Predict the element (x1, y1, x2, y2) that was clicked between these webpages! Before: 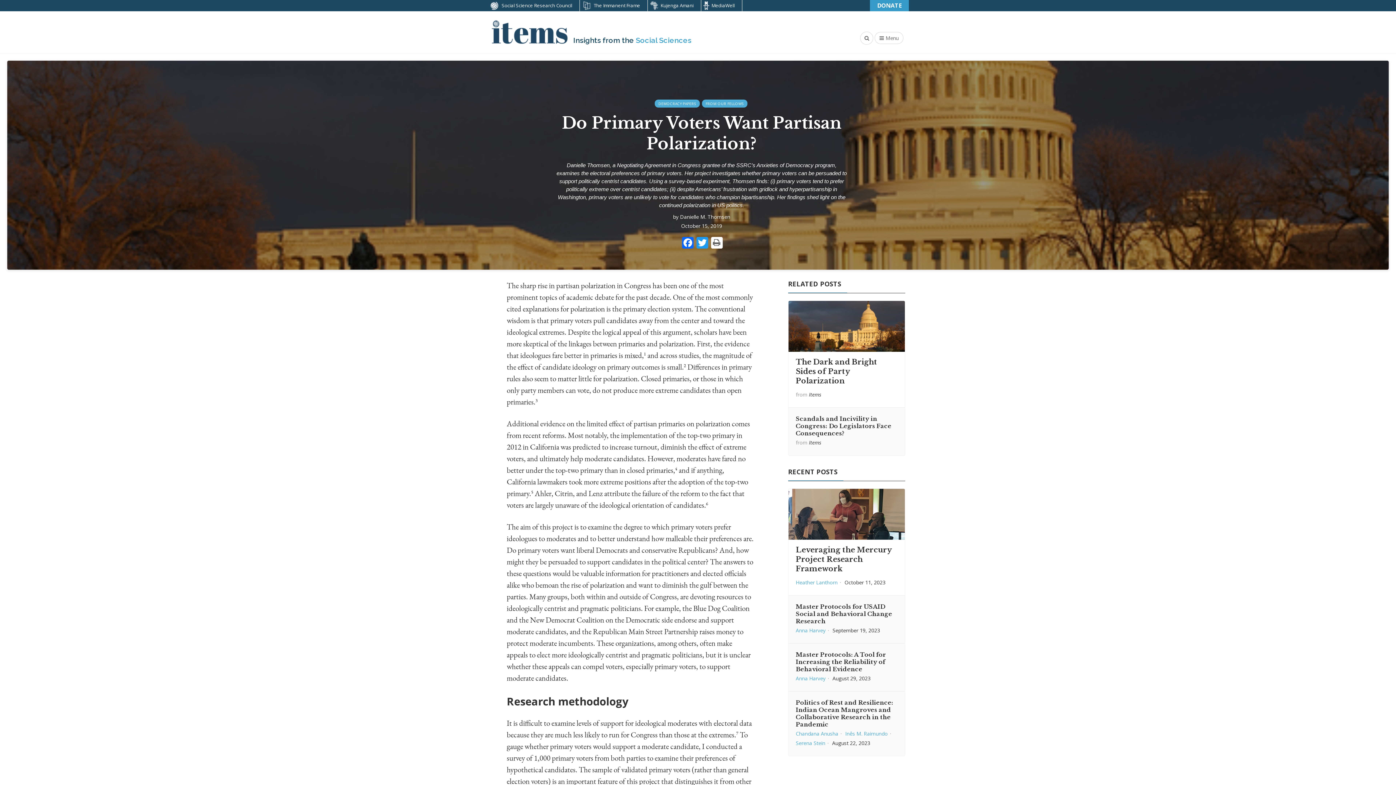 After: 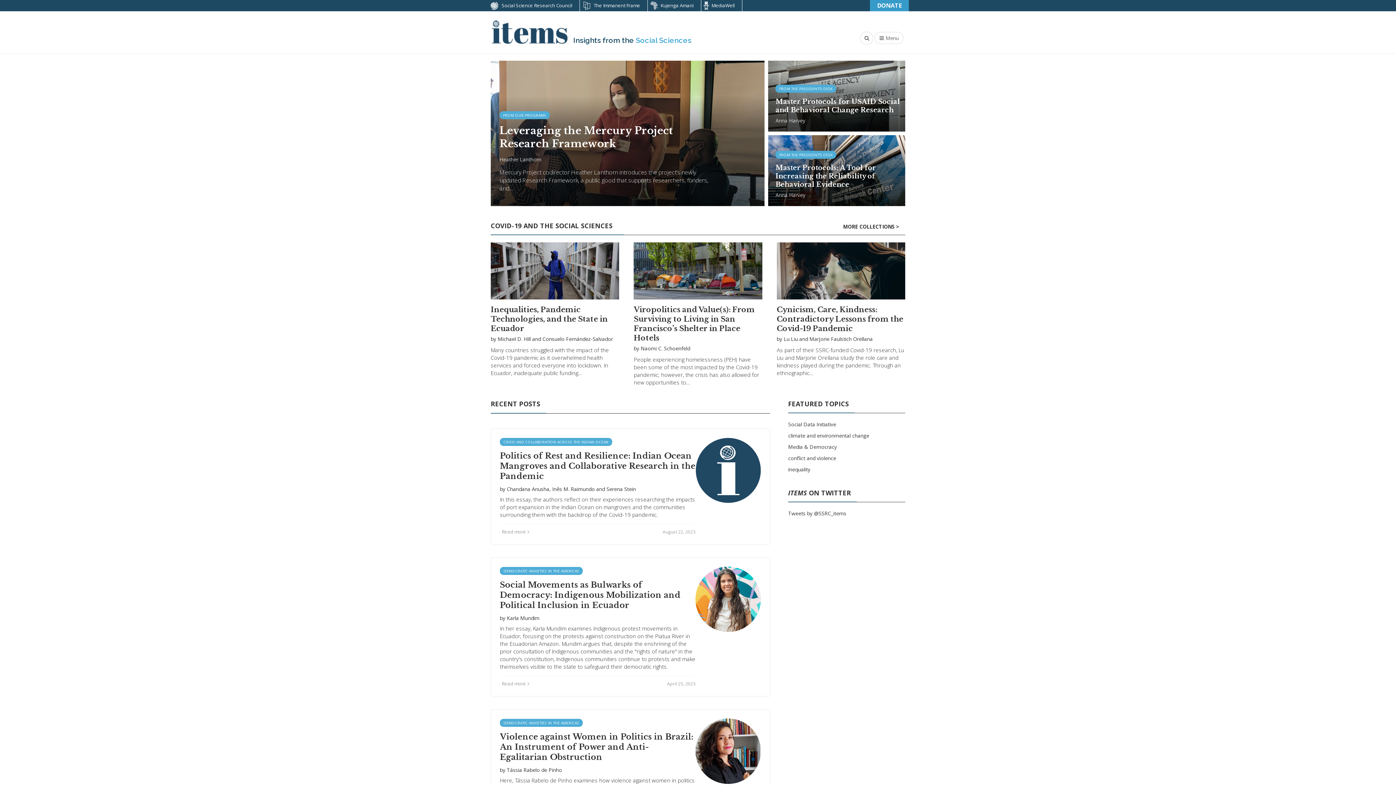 Action: label: Items bbox: (809, 439, 821, 446)